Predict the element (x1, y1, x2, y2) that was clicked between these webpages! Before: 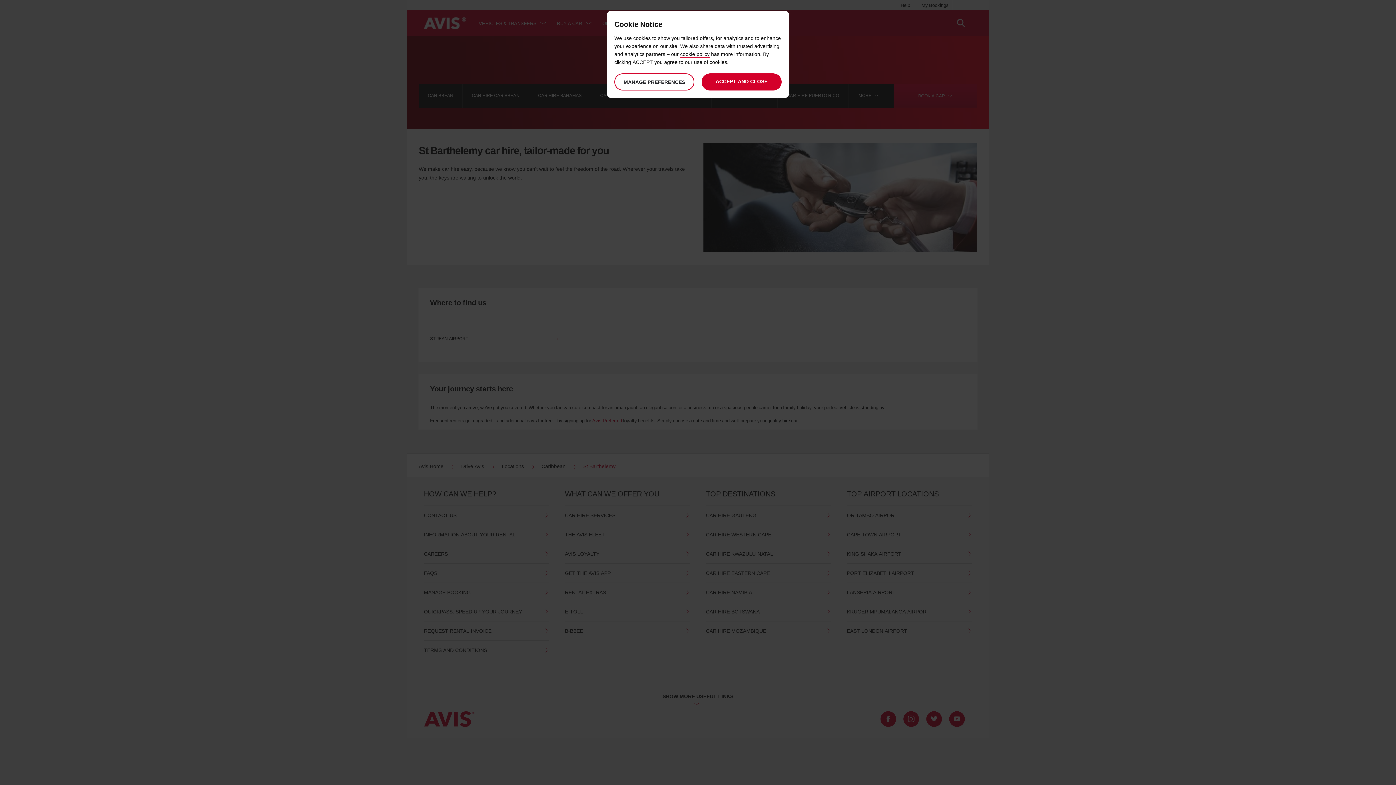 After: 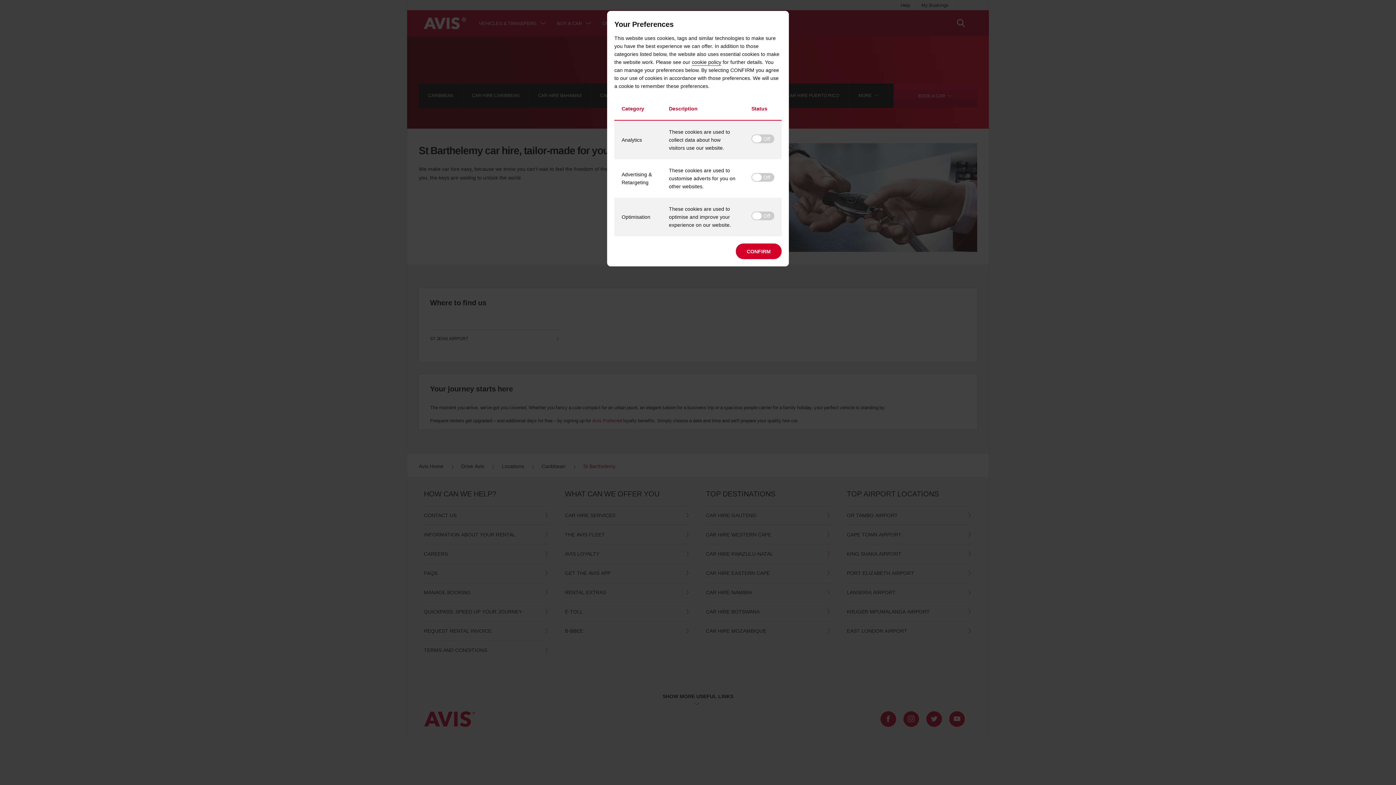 Action: label: MANAGE PREFERENCES bbox: (614, 73, 694, 90)